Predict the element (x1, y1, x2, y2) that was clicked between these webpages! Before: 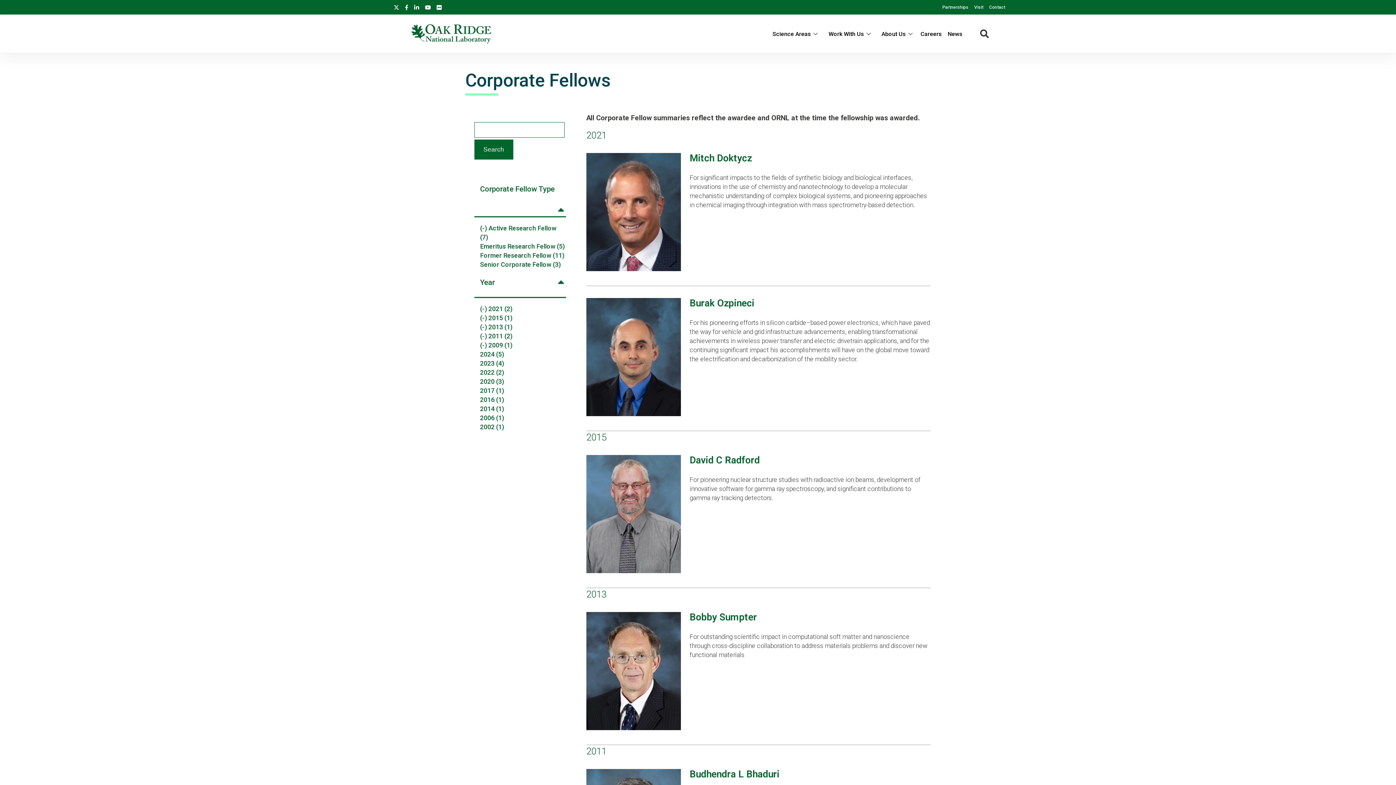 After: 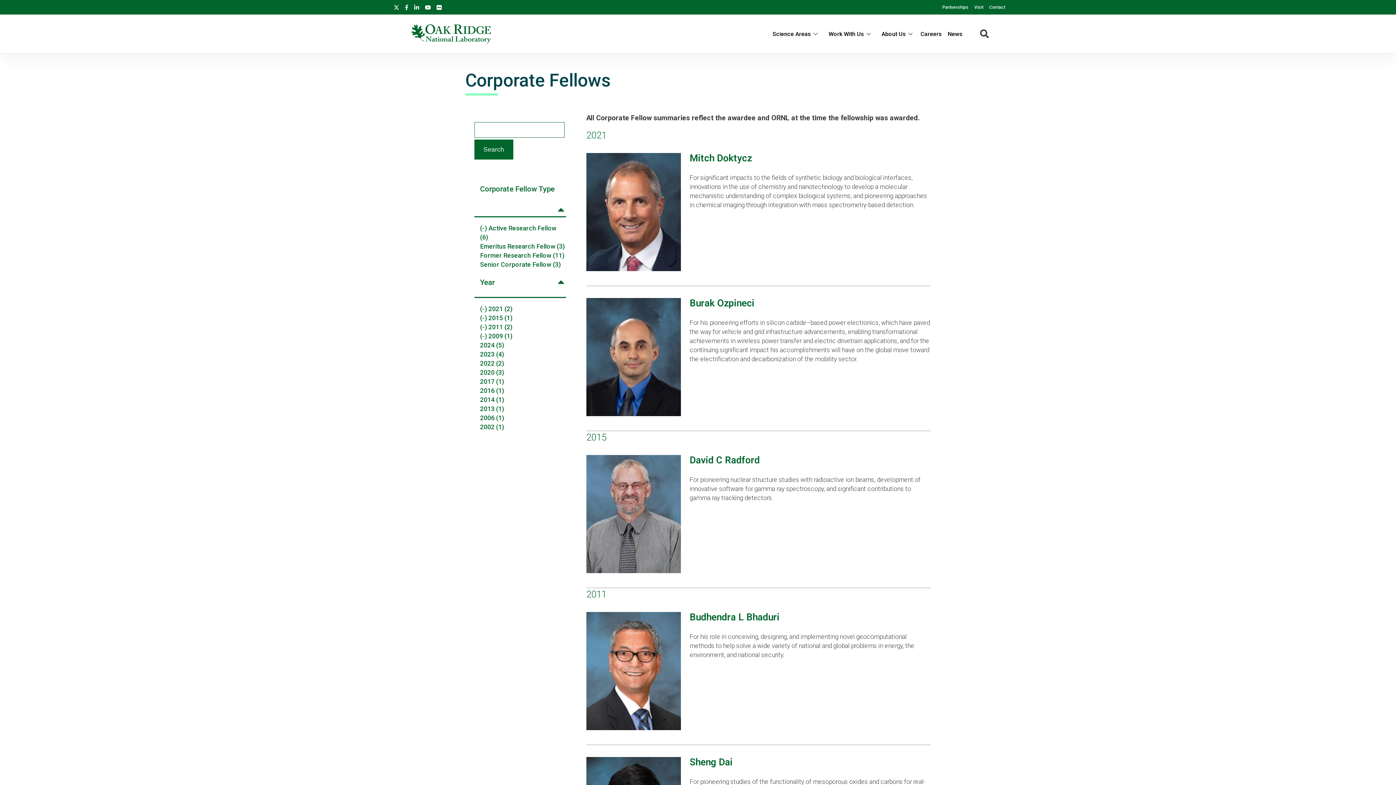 Action: bbox: (480, 323, 512, 330) label: (-) 2013 (1)